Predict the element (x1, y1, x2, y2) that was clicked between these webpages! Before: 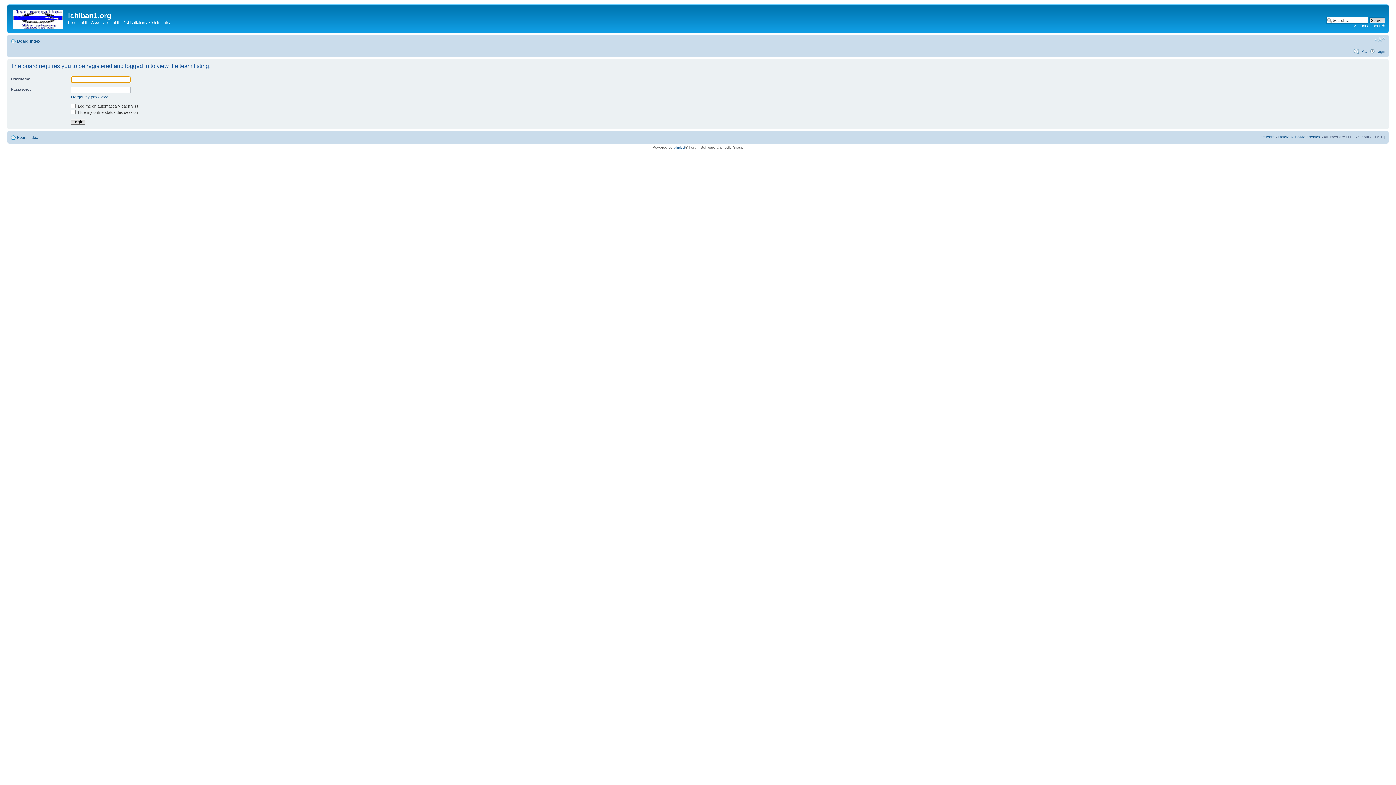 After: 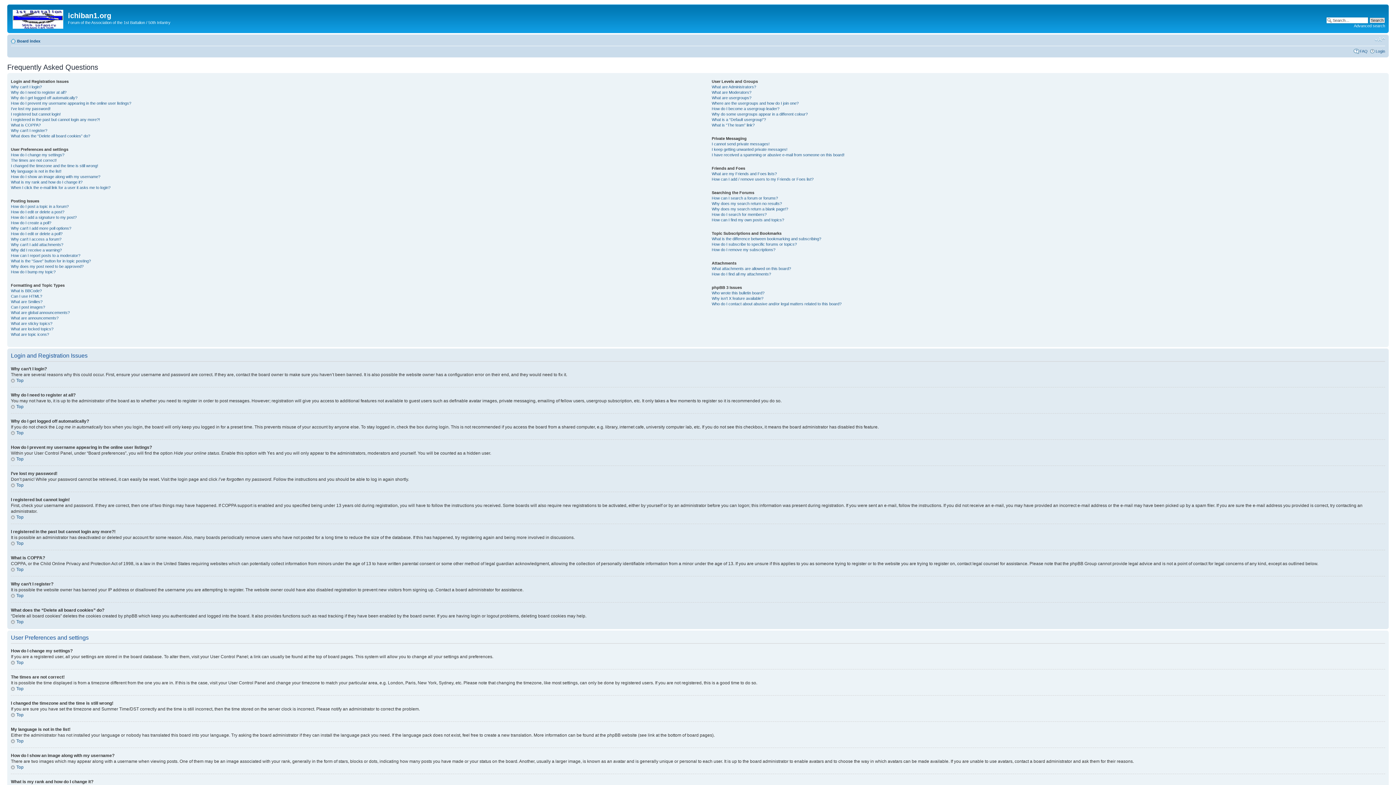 Action: label: FAQ bbox: (1360, 48, 1368, 53)